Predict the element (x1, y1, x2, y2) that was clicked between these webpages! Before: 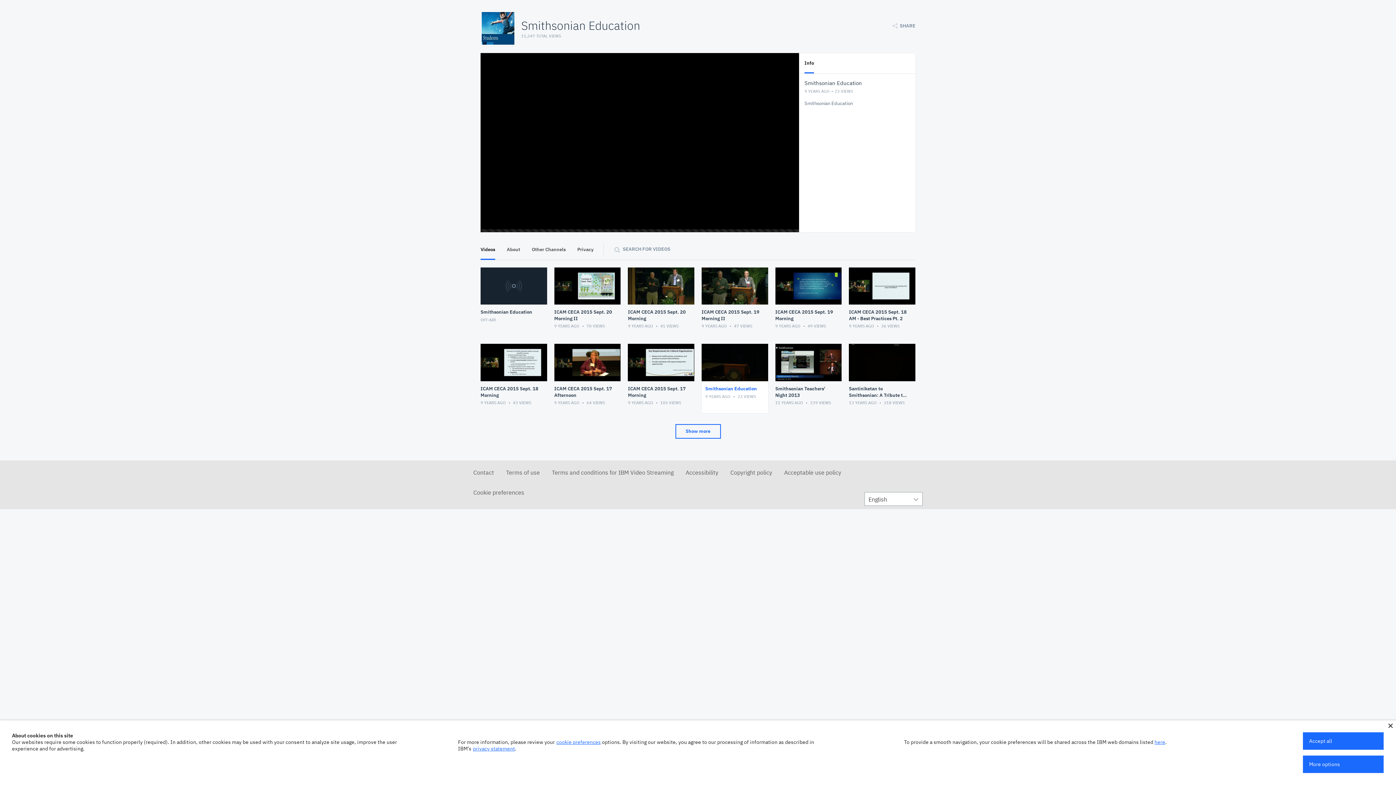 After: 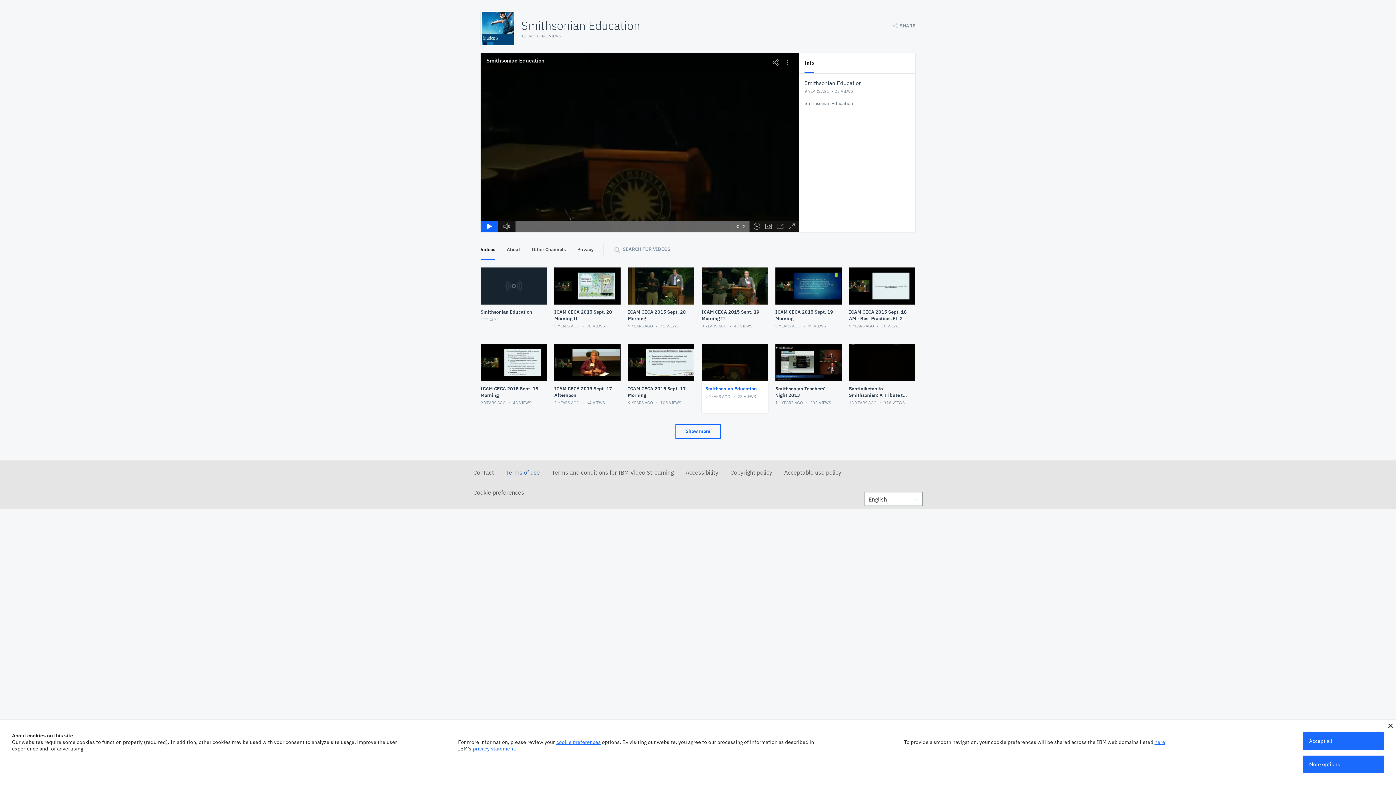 Action: bbox: (506, 469, 540, 476) label: Terms of use